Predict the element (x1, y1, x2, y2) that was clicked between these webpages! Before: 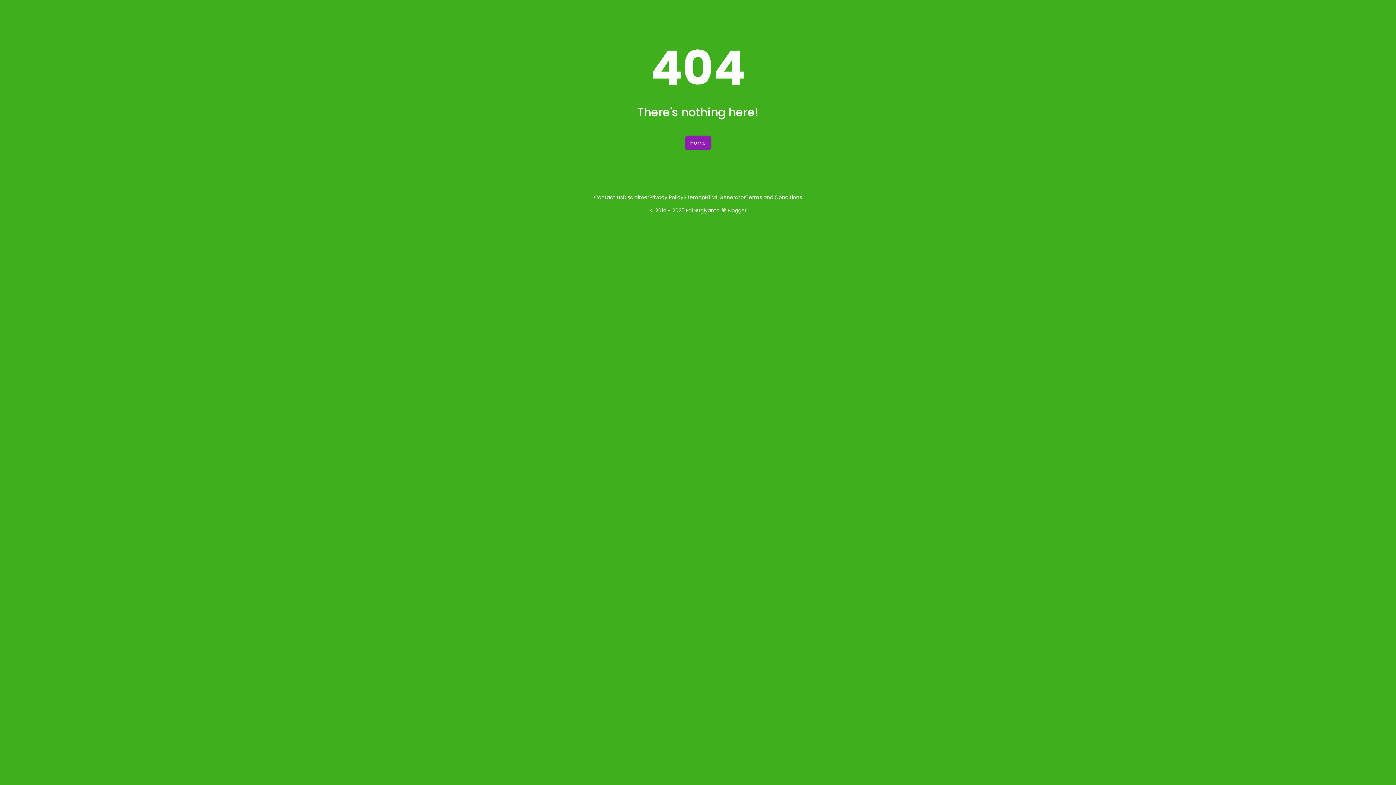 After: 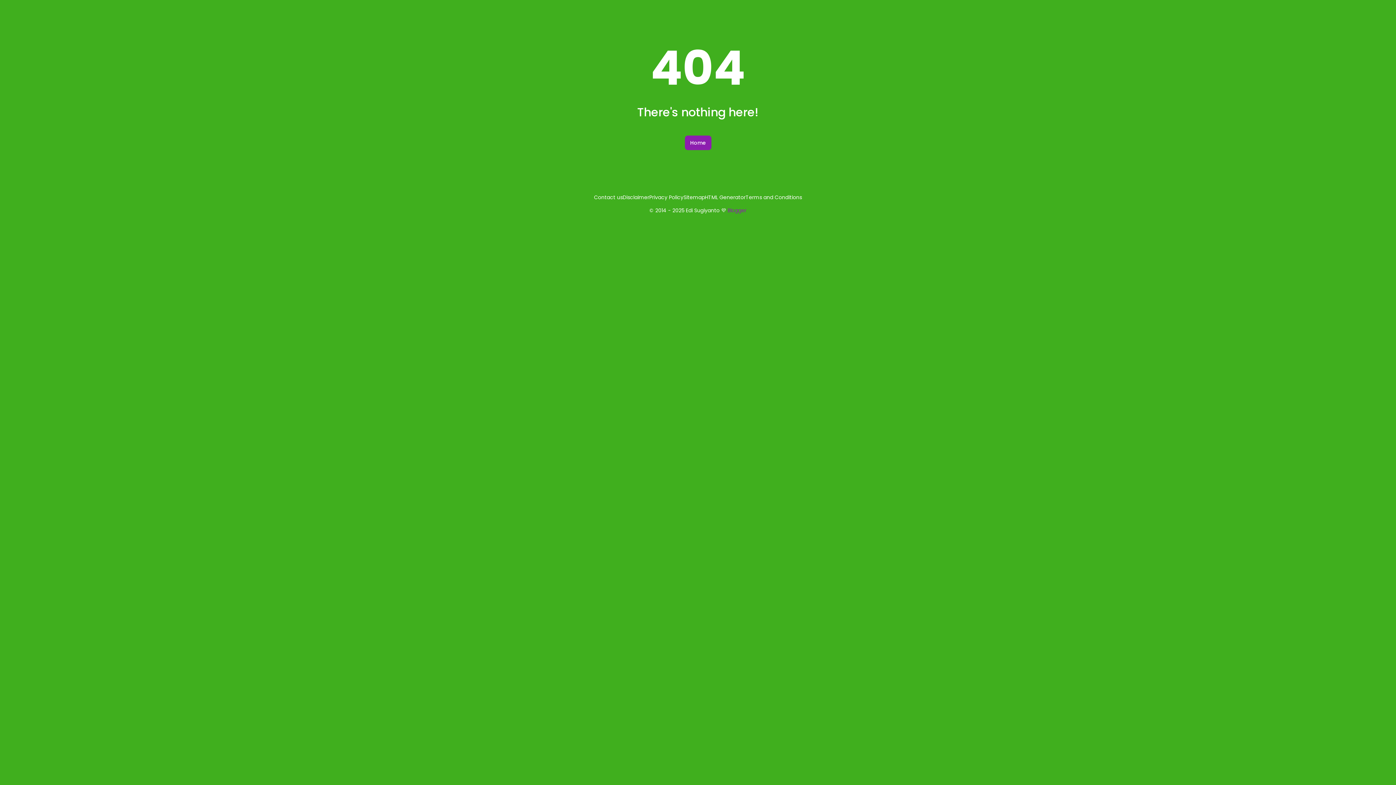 Action: bbox: (727, 206, 746, 214) label: Blogger